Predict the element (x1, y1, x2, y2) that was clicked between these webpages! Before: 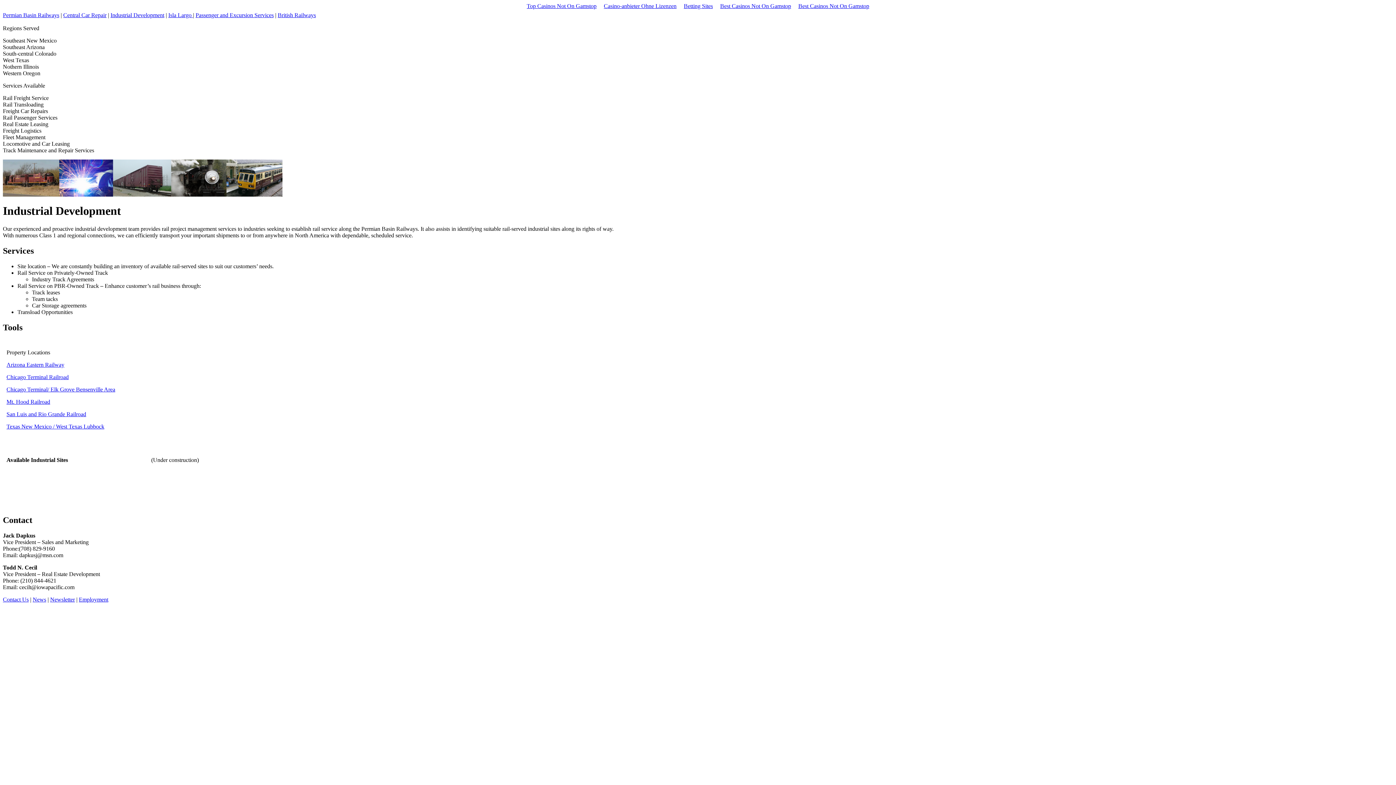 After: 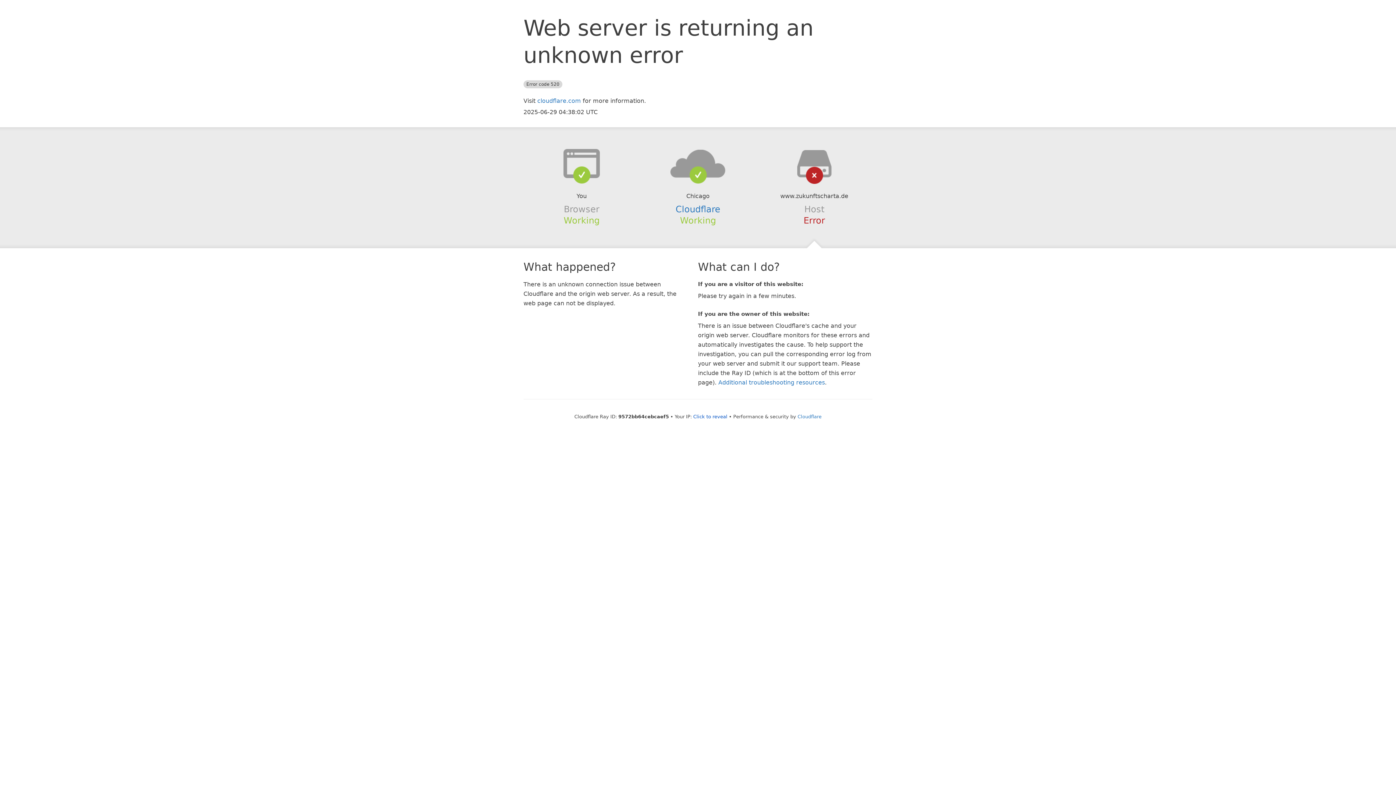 Action: bbox: (600, 1, 680, 10) label: Casino-anbieter Ohne Lizenzen